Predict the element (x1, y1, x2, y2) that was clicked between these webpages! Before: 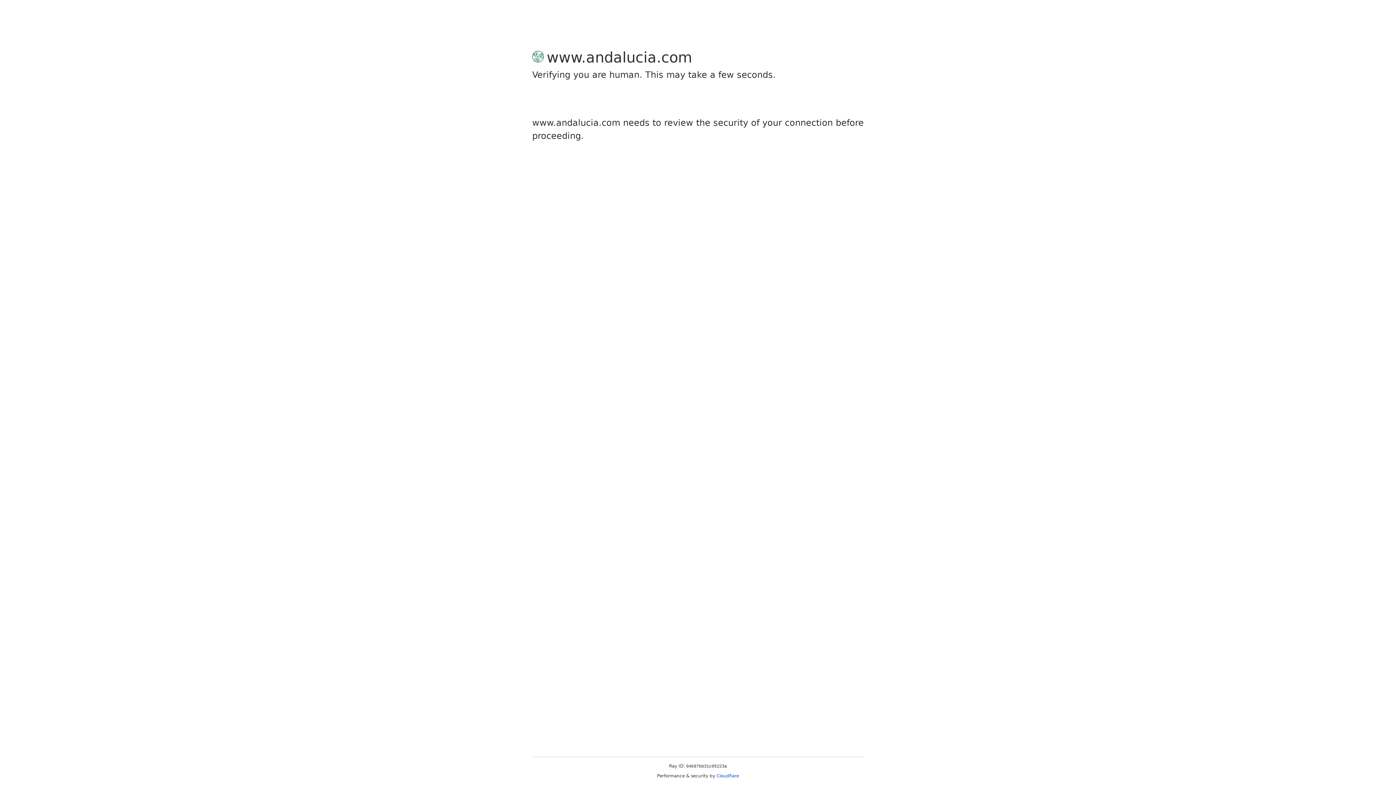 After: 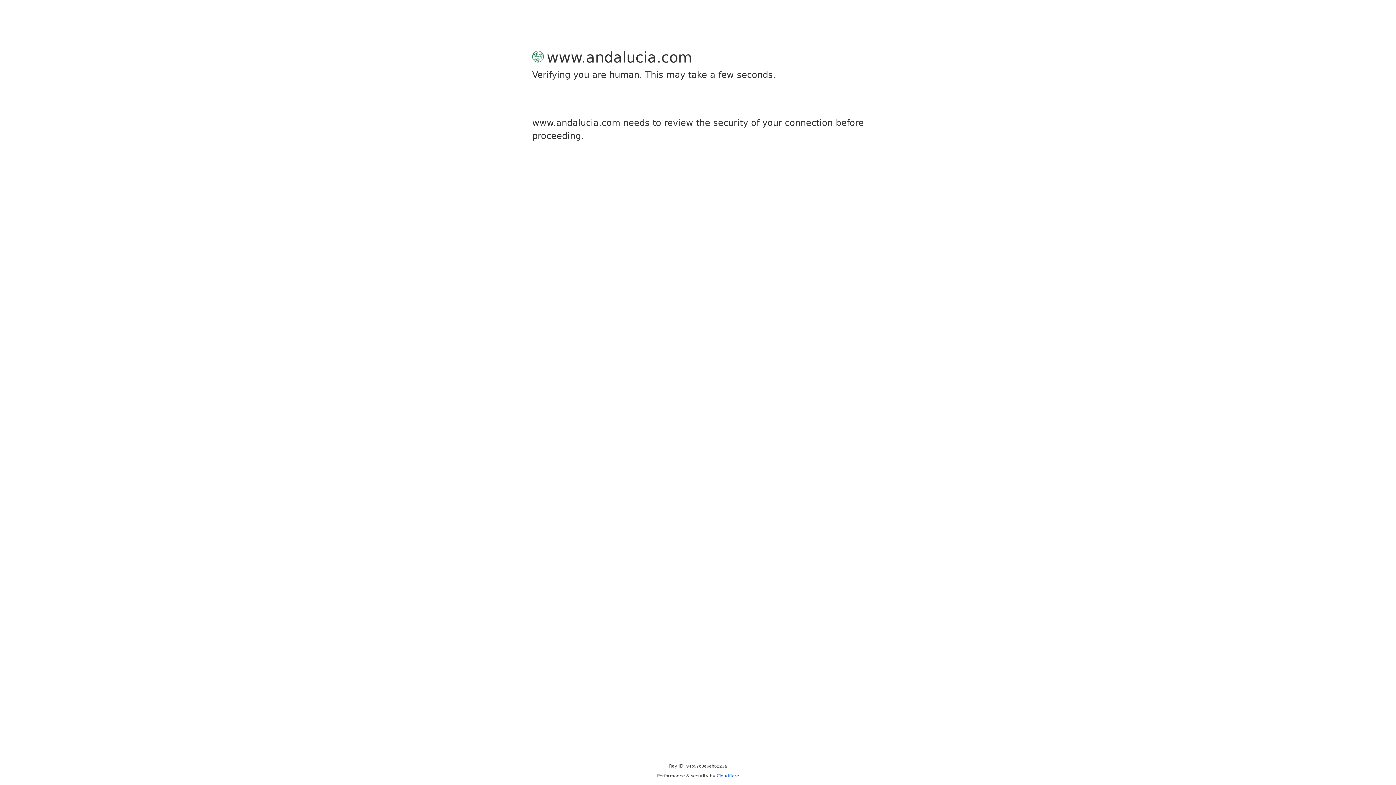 Action: bbox: (716, 773, 739, 778) label: Cloudflare